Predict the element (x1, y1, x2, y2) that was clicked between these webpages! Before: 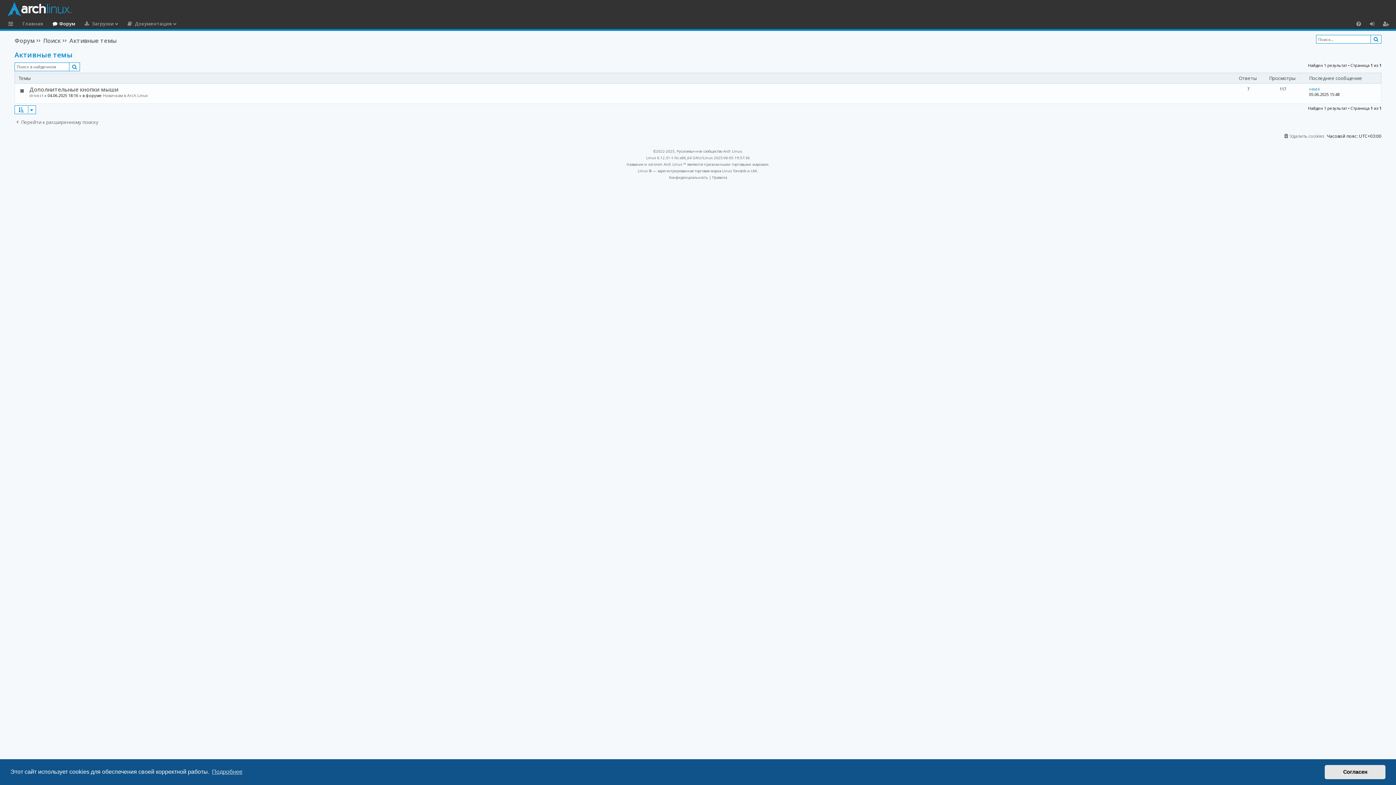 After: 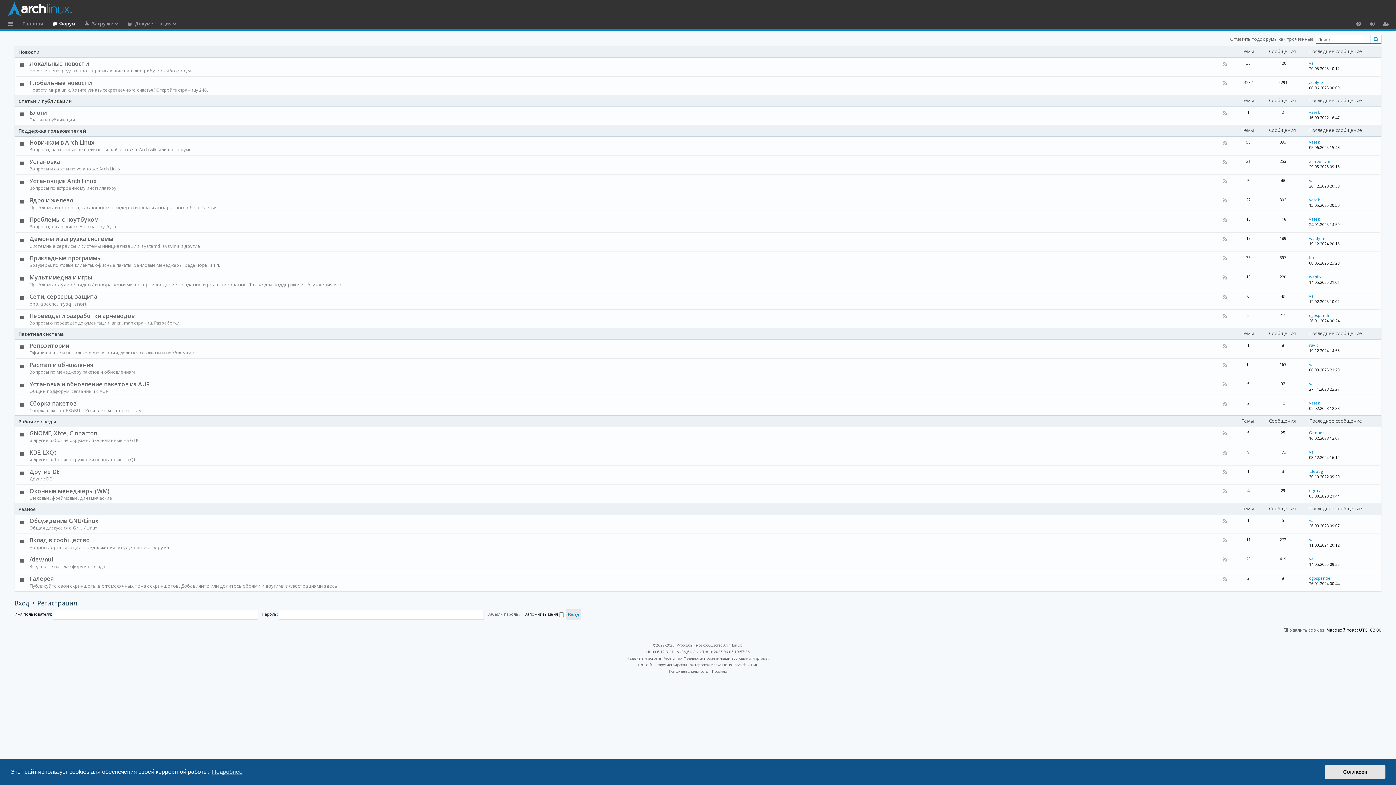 Action: label: Форум bbox: (48, 18, 79, 29)